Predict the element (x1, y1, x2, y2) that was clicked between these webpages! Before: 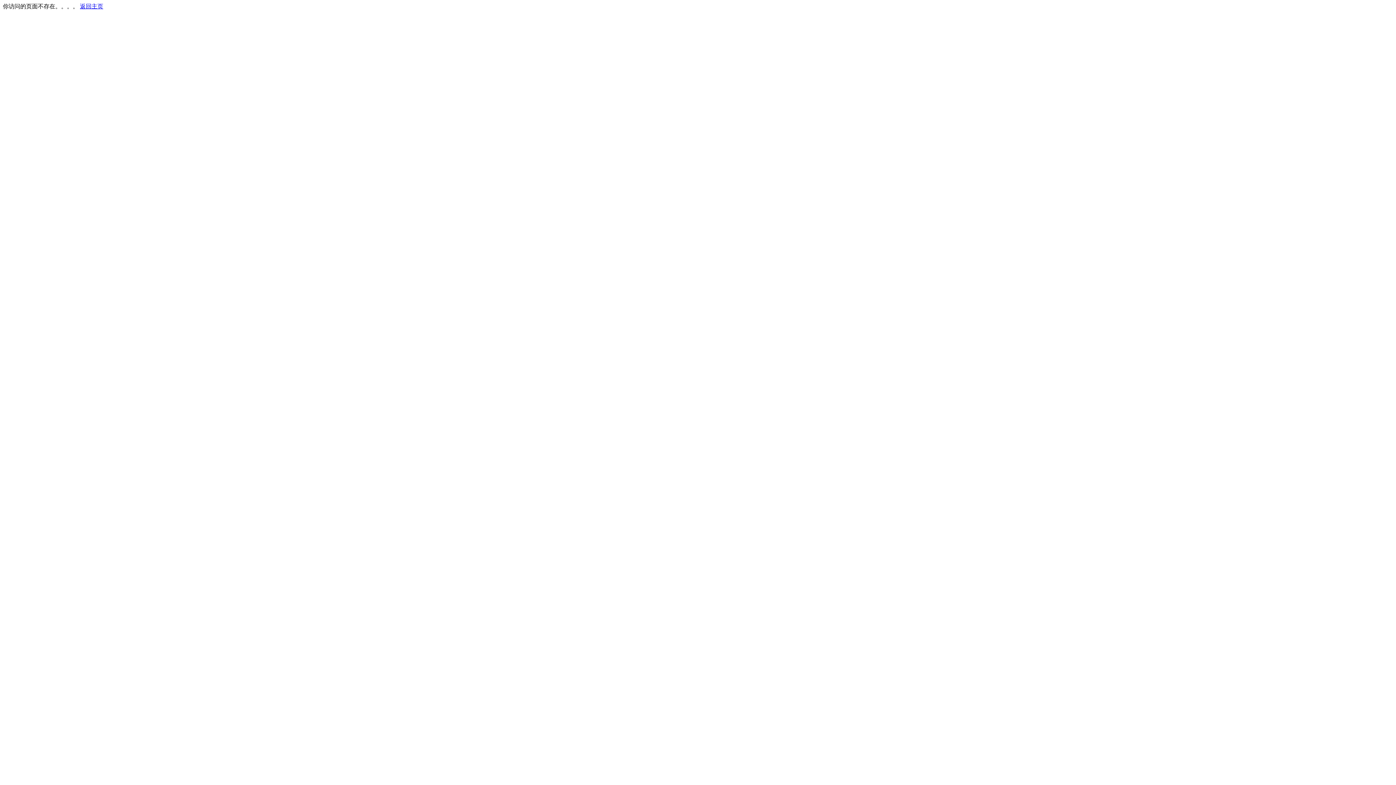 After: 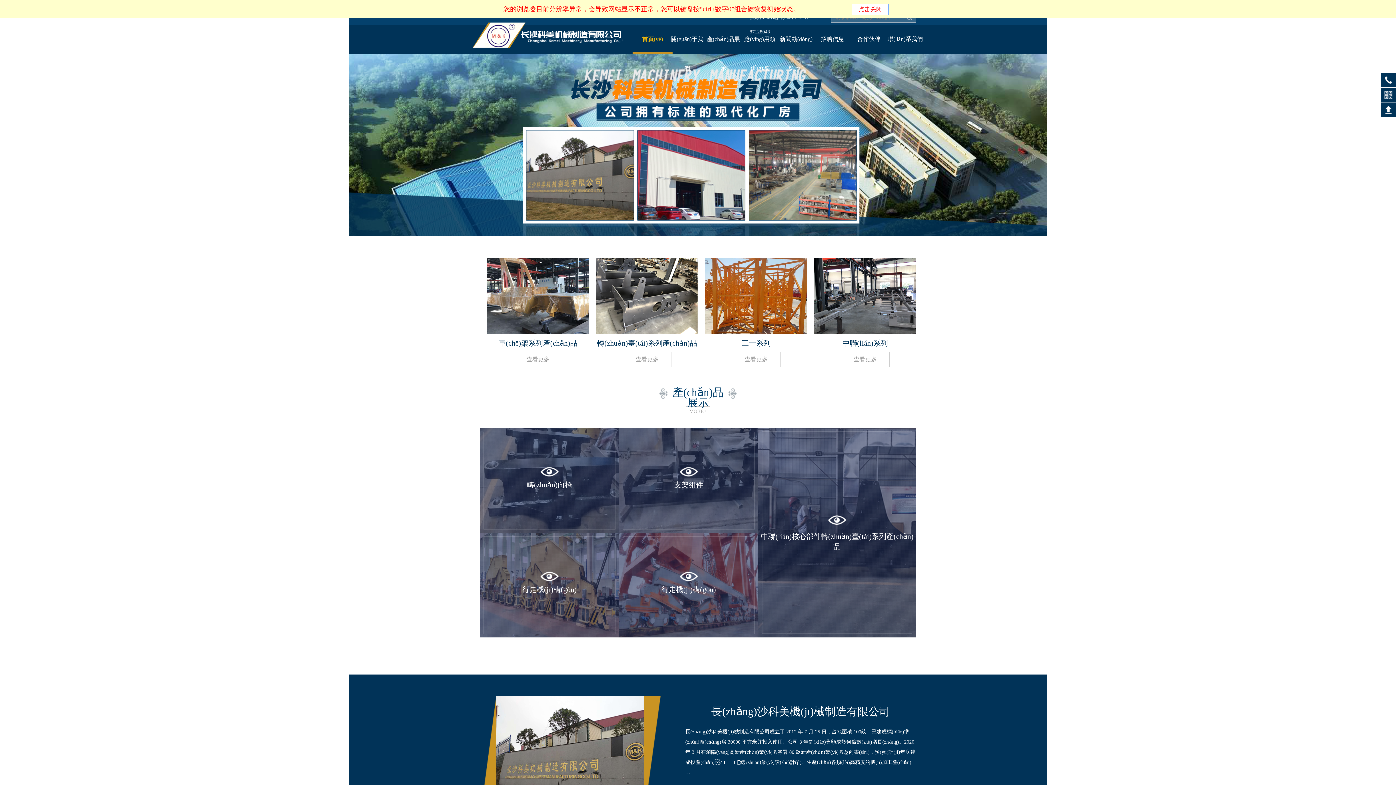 Action: bbox: (80, 3, 103, 9) label: 返回主页